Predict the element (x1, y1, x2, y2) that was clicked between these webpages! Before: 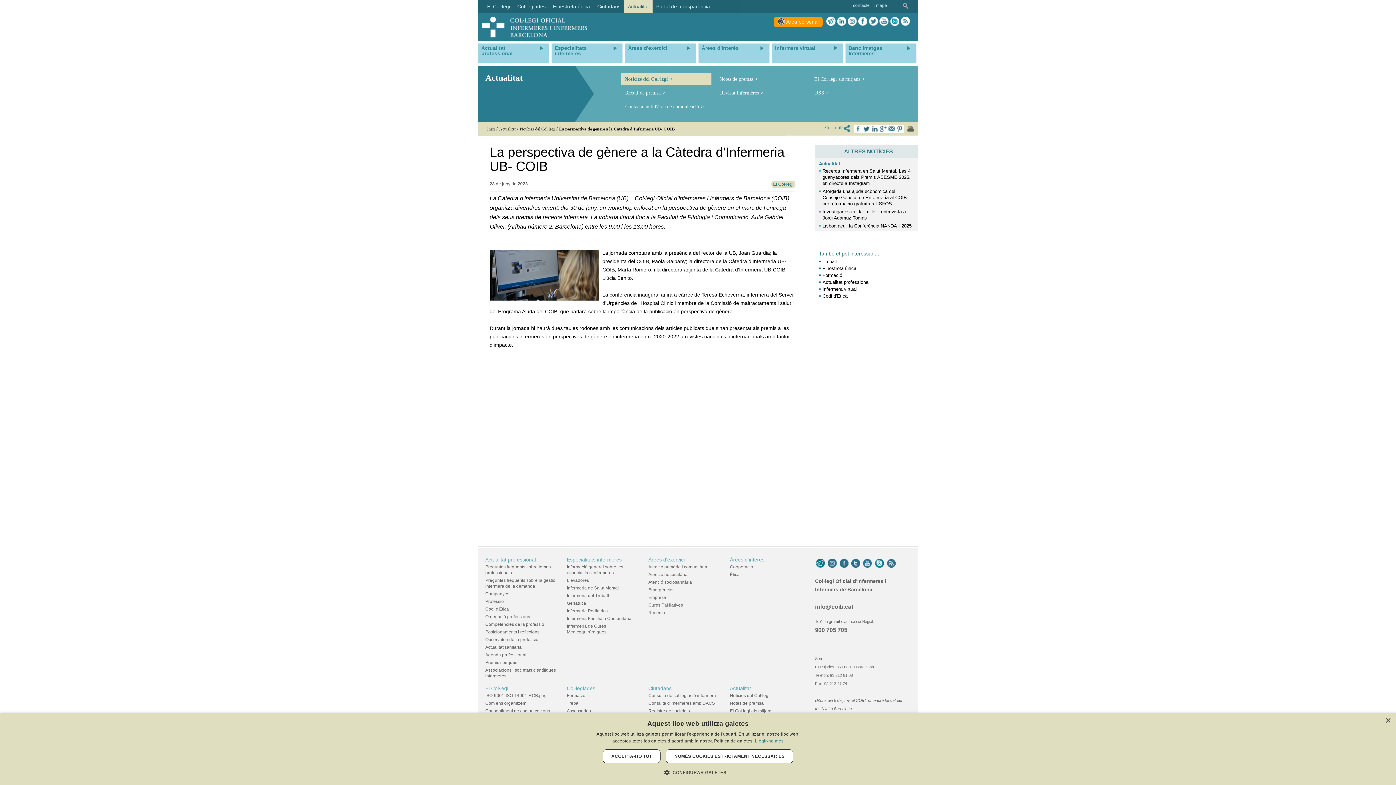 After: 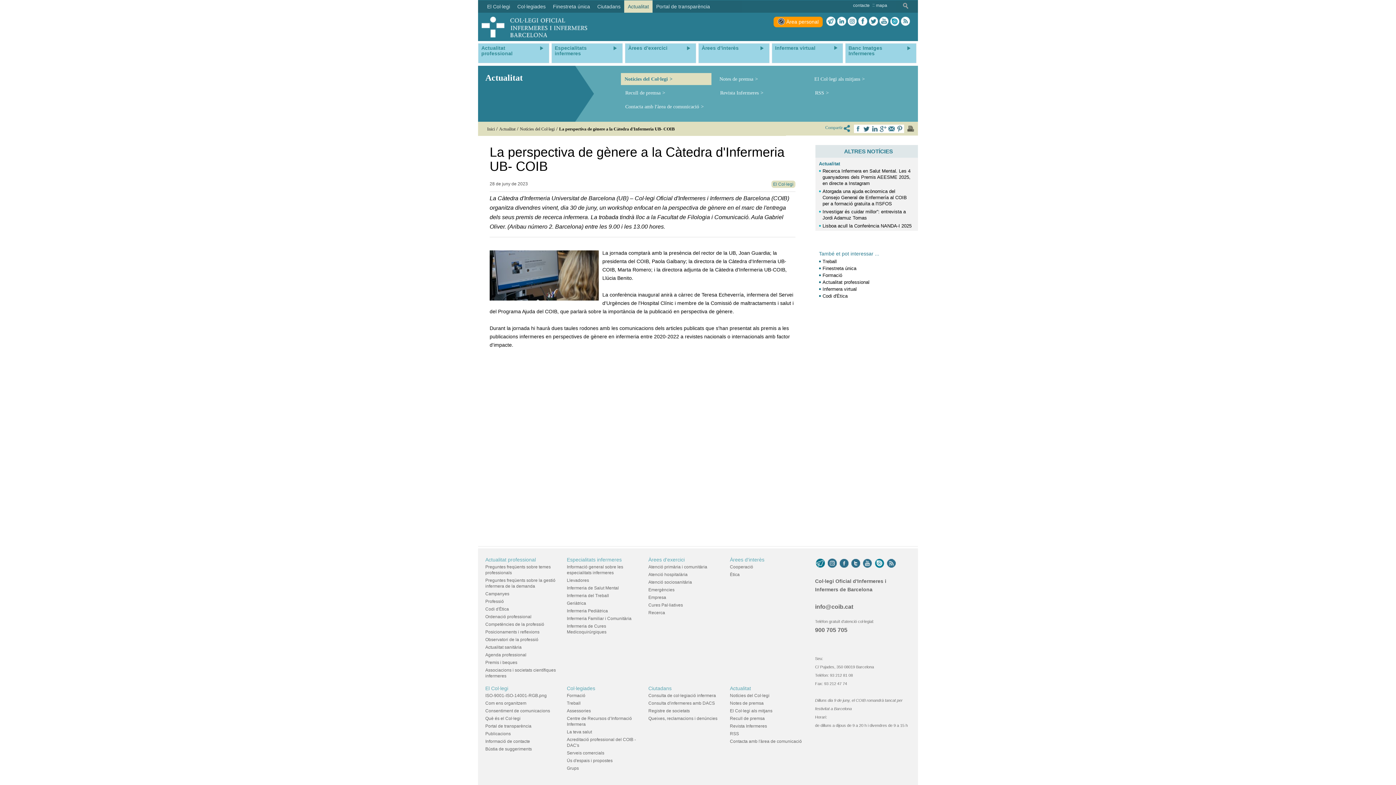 Action: label: ACCEPTA-HO TOT bbox: (602, 749, 660, 763)